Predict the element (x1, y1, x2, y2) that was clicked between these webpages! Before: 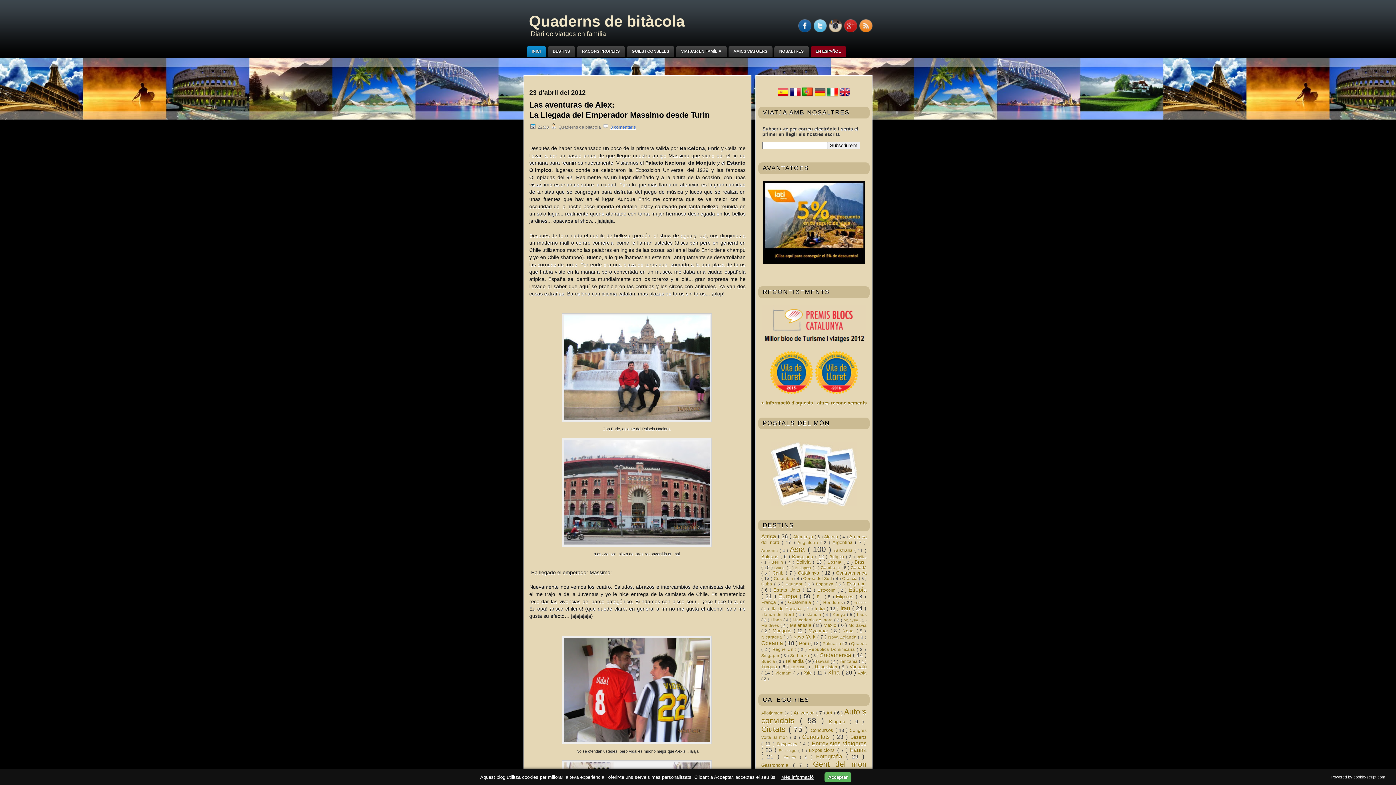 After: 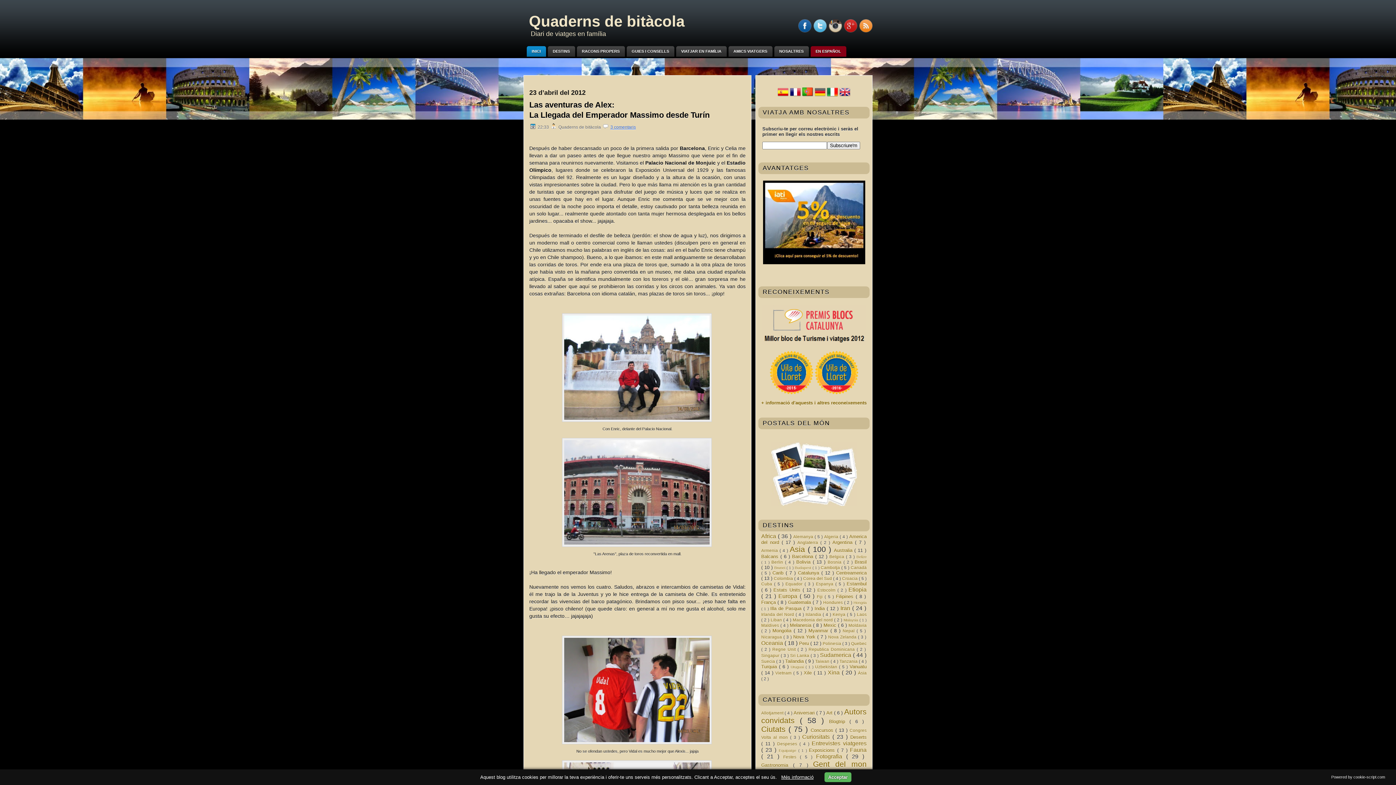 Action: bbox: (798, 28, 811, 33)